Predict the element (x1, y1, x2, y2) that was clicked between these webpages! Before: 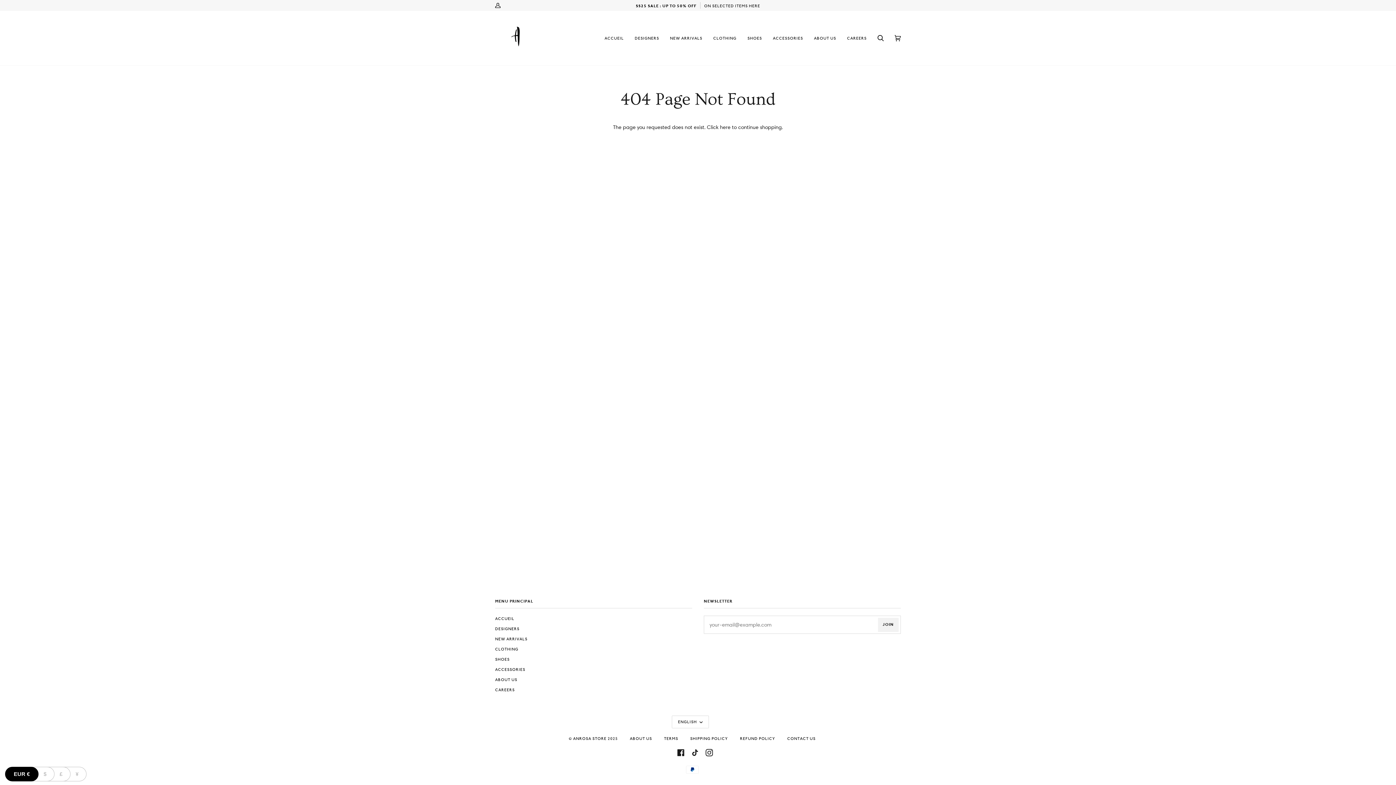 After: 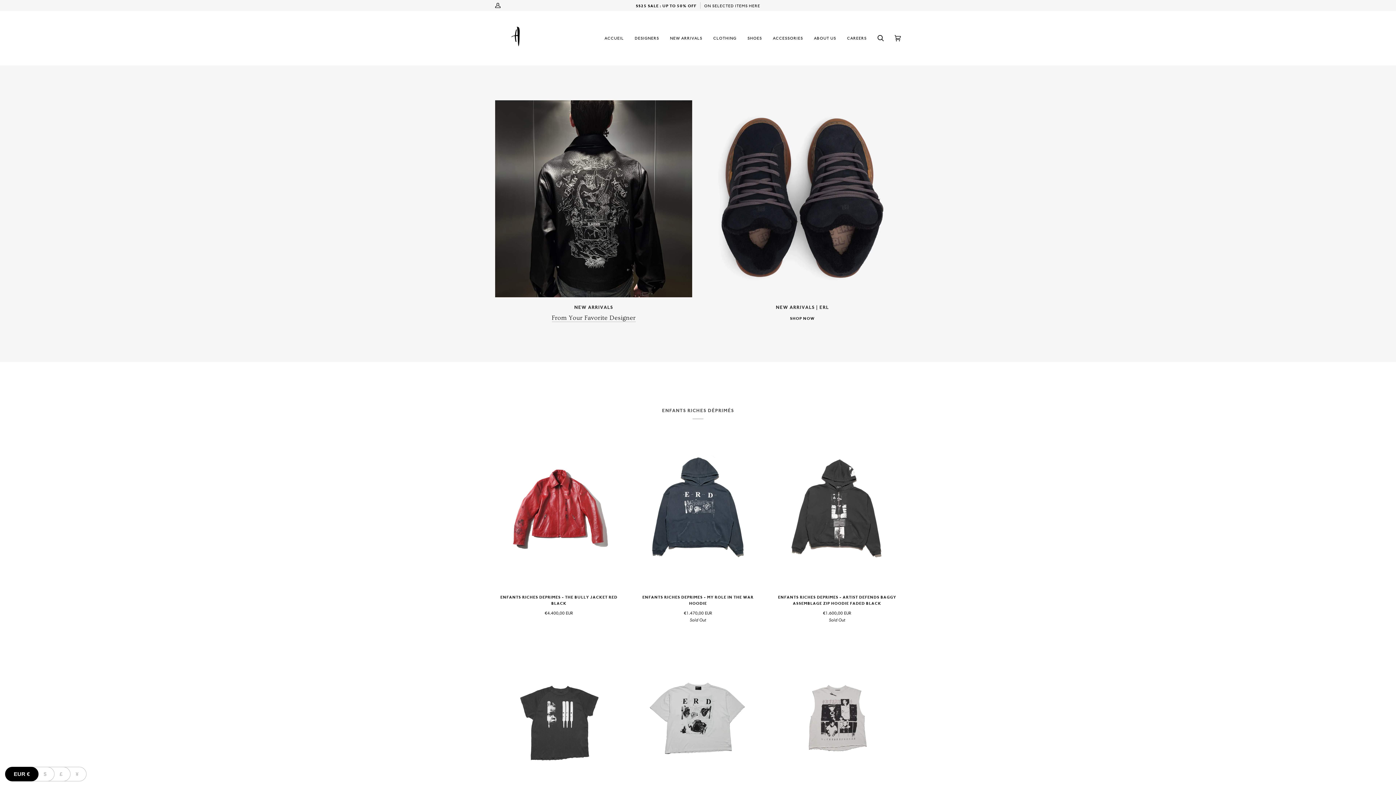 Action: bbox: (495, 16, 538, 60)